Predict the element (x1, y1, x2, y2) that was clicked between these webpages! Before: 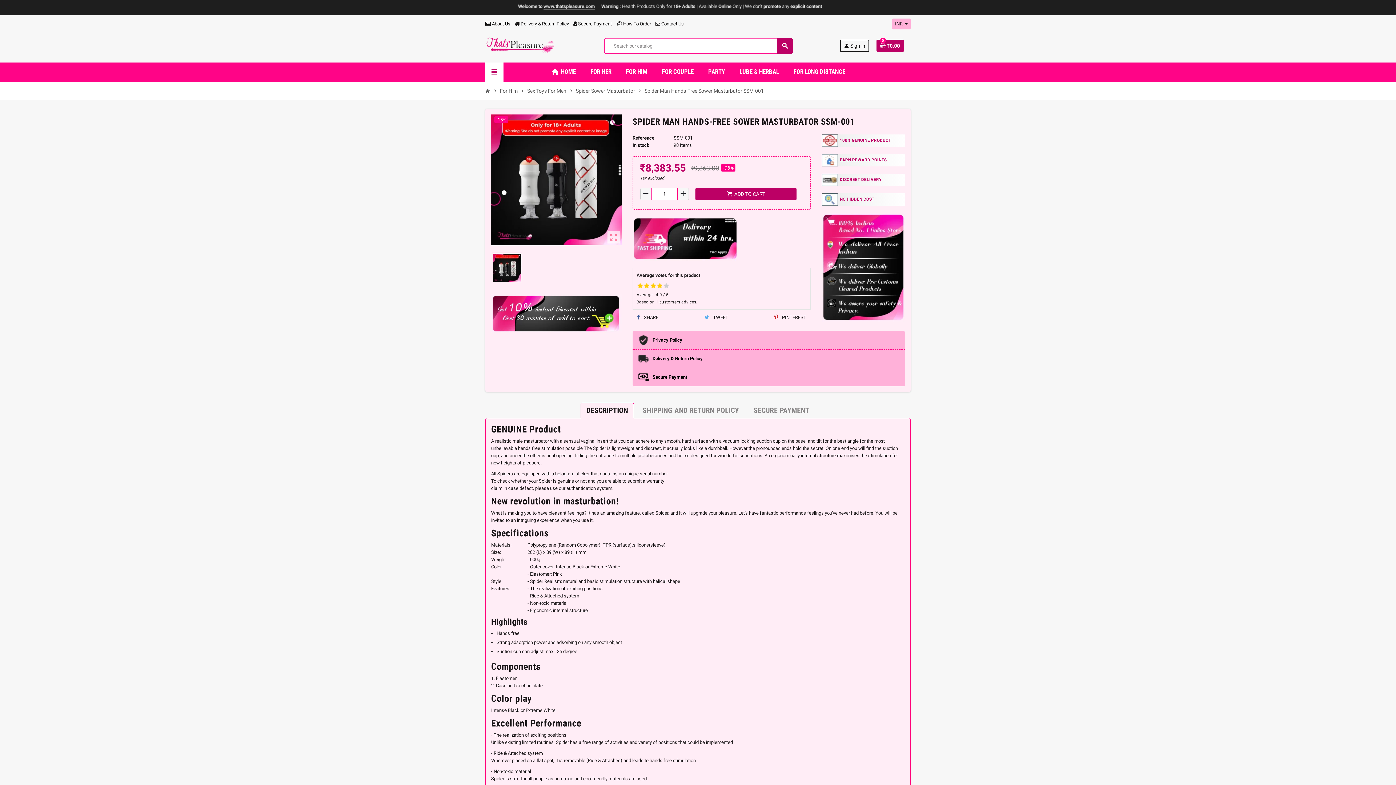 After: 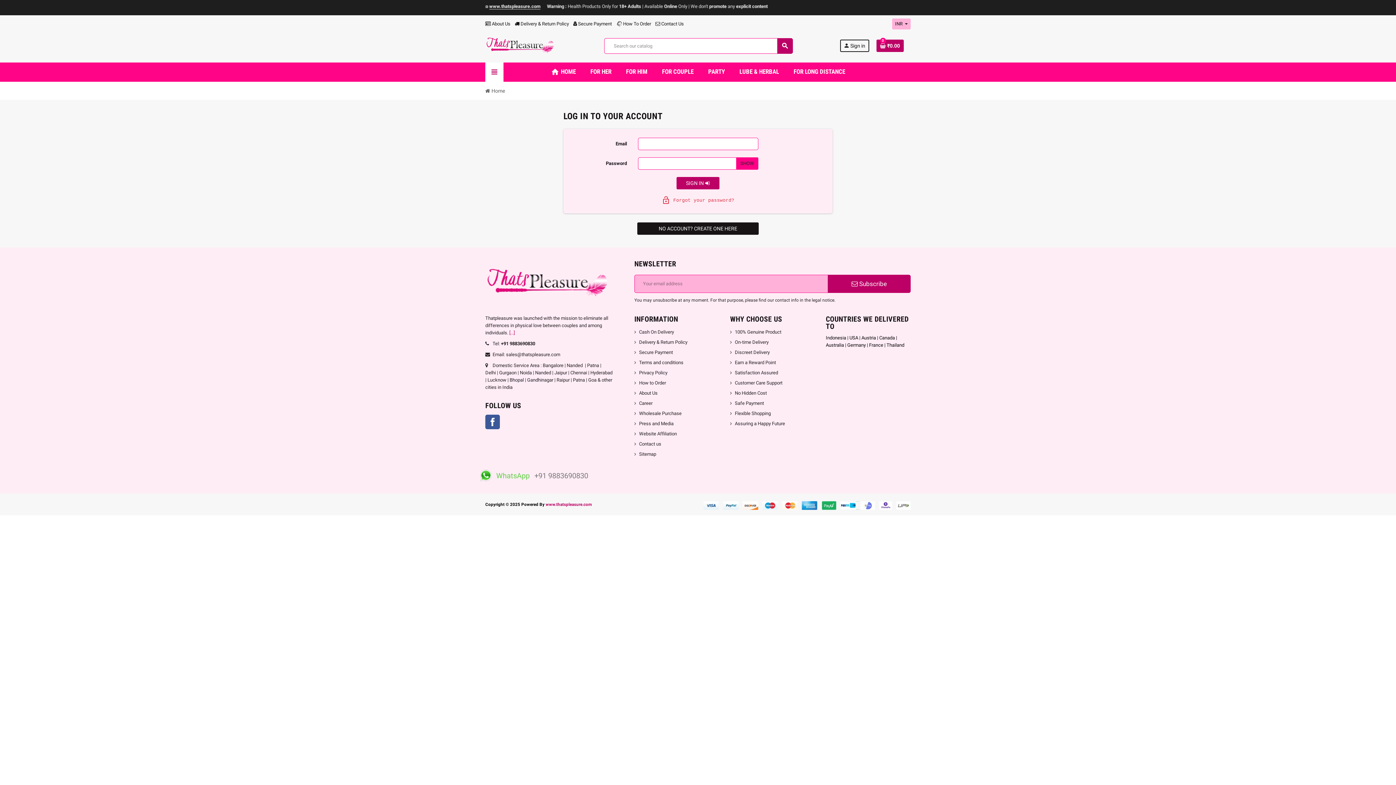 Action: label: person
Sign in bbox: (841, 40, 868, 51)